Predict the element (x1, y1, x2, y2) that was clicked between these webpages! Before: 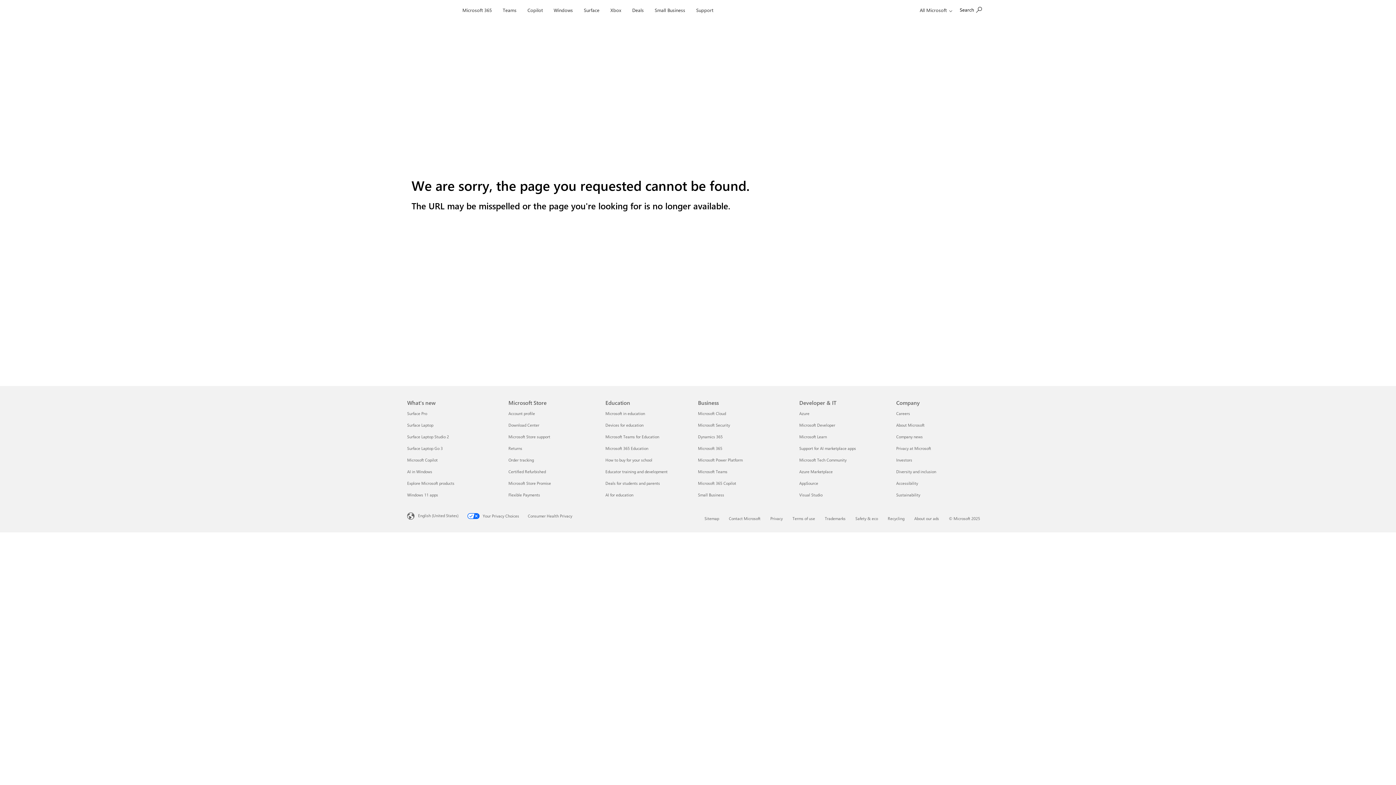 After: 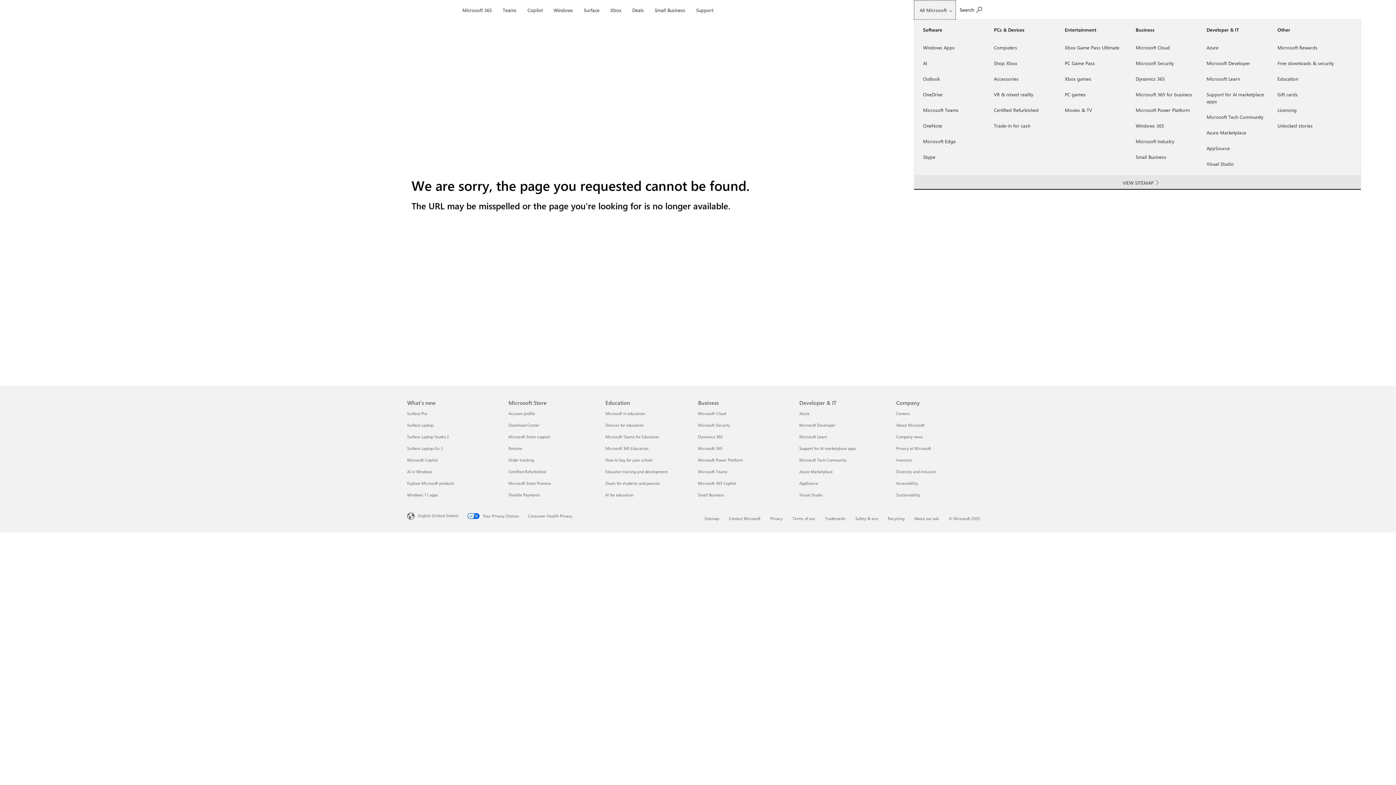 Action: bbox: (914, 0, 956, 19) label: All Microsoft